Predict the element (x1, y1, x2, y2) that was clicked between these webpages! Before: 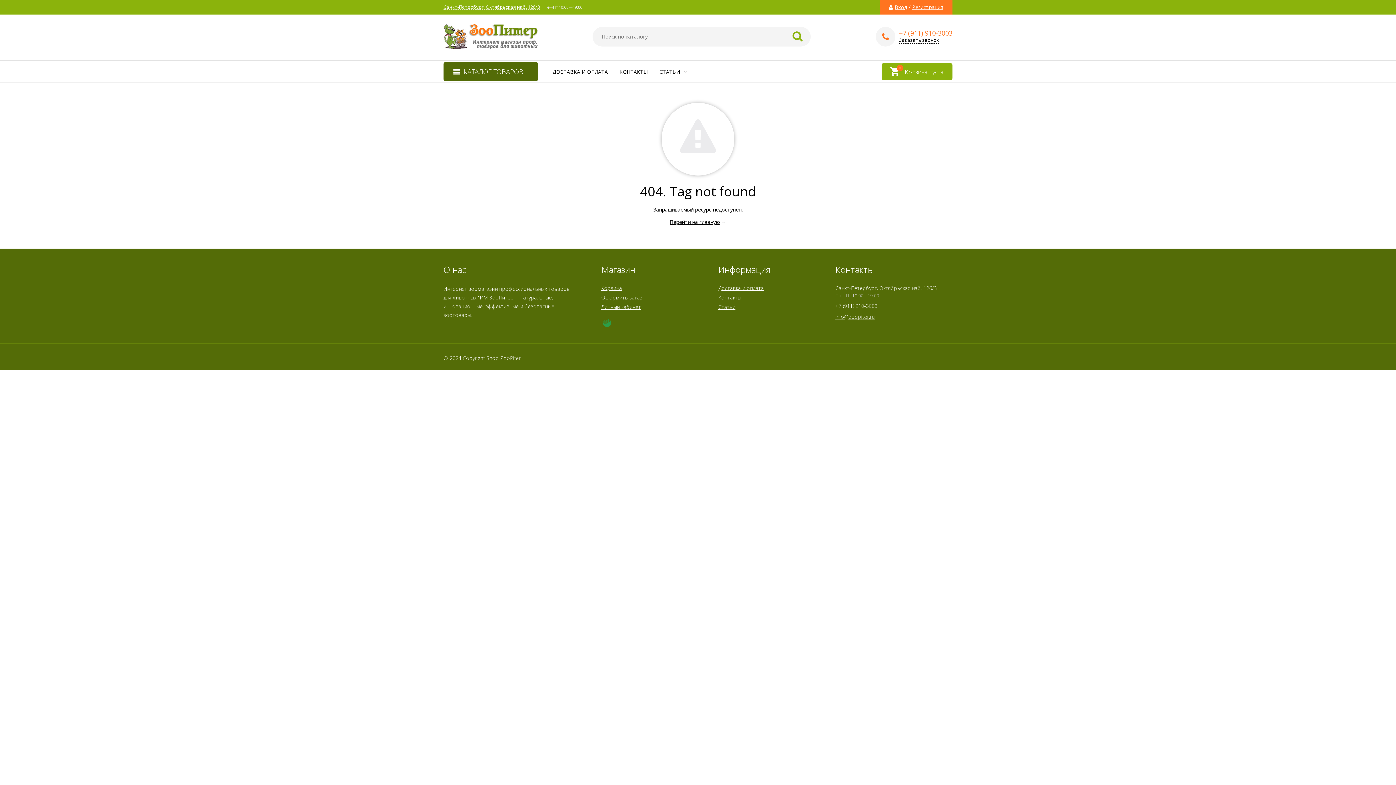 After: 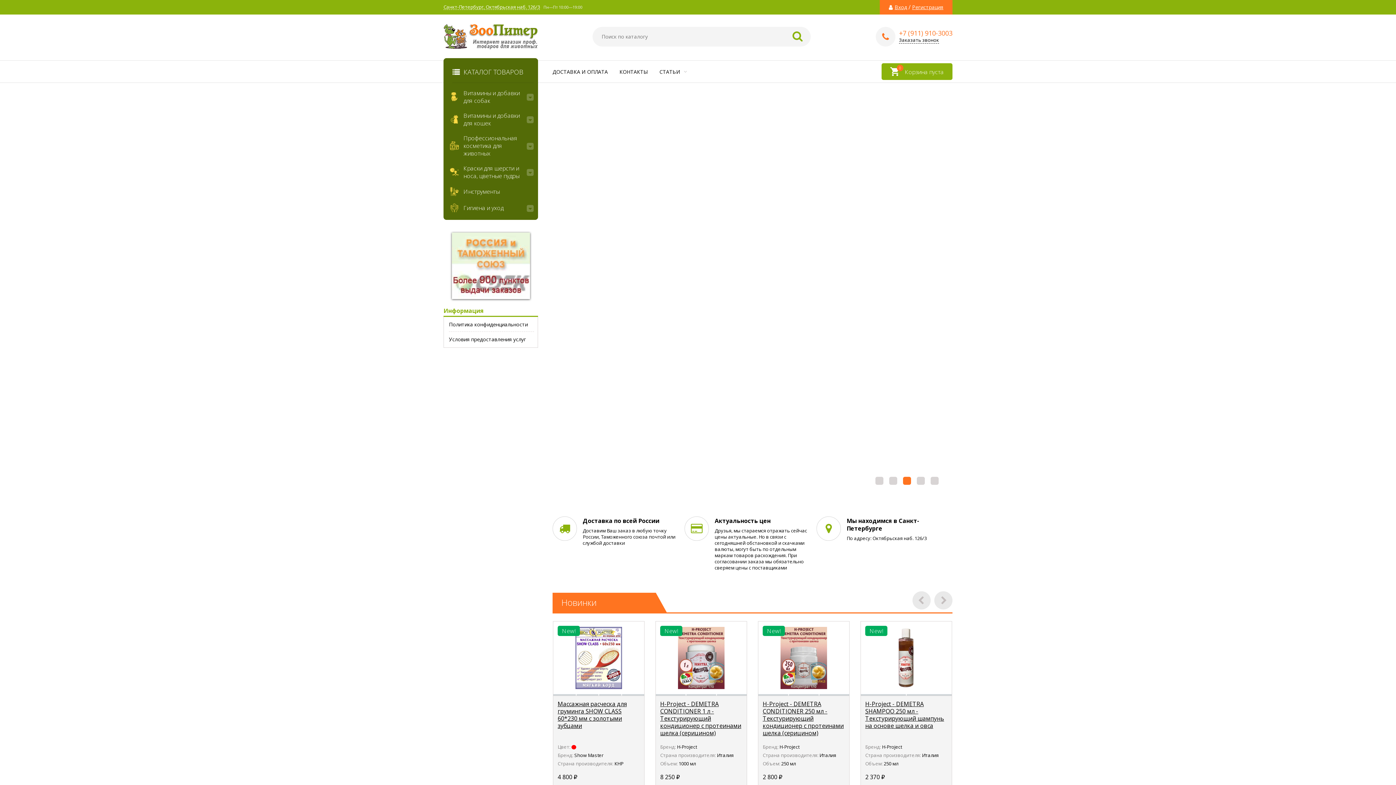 Action: label:  "ИМ ЗооПитер" bbox: (476, 294, 515, 301)